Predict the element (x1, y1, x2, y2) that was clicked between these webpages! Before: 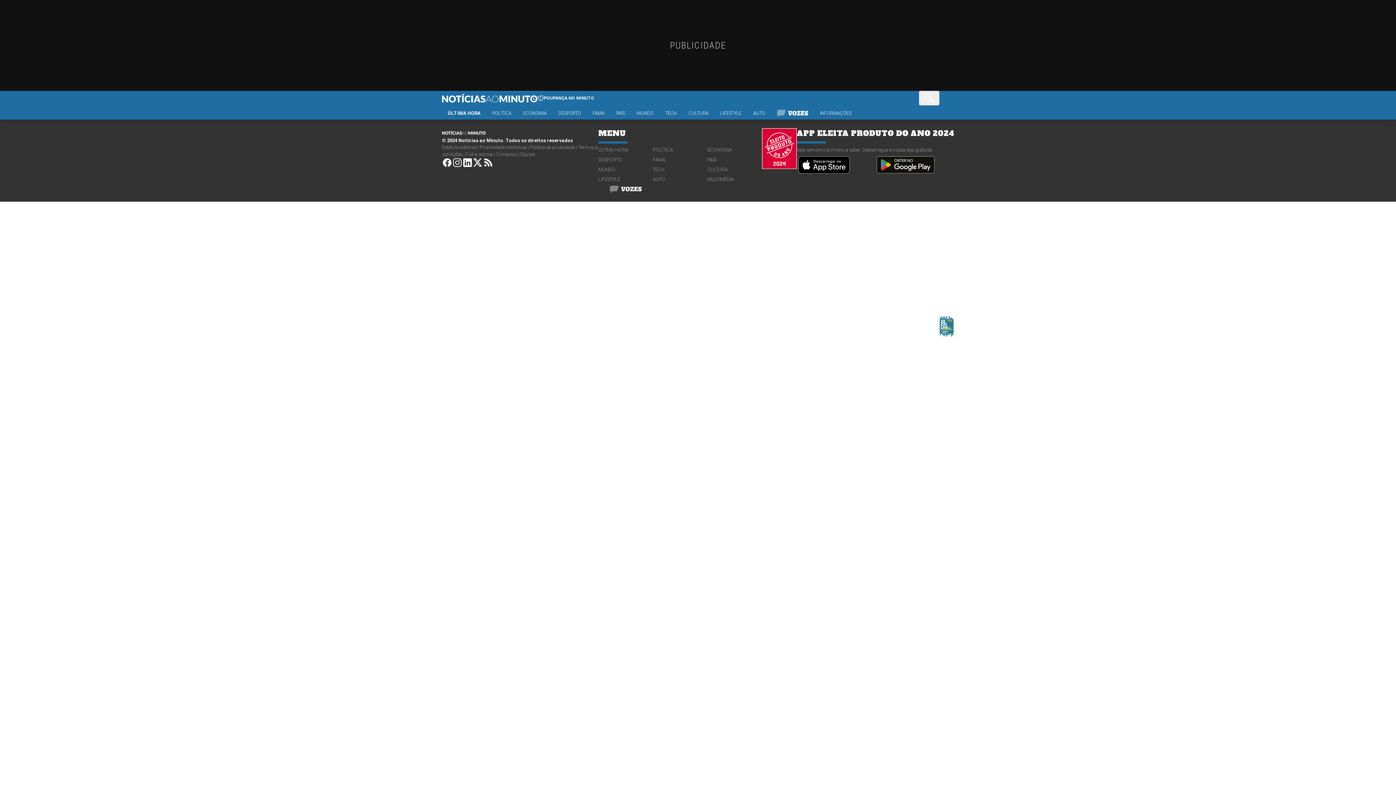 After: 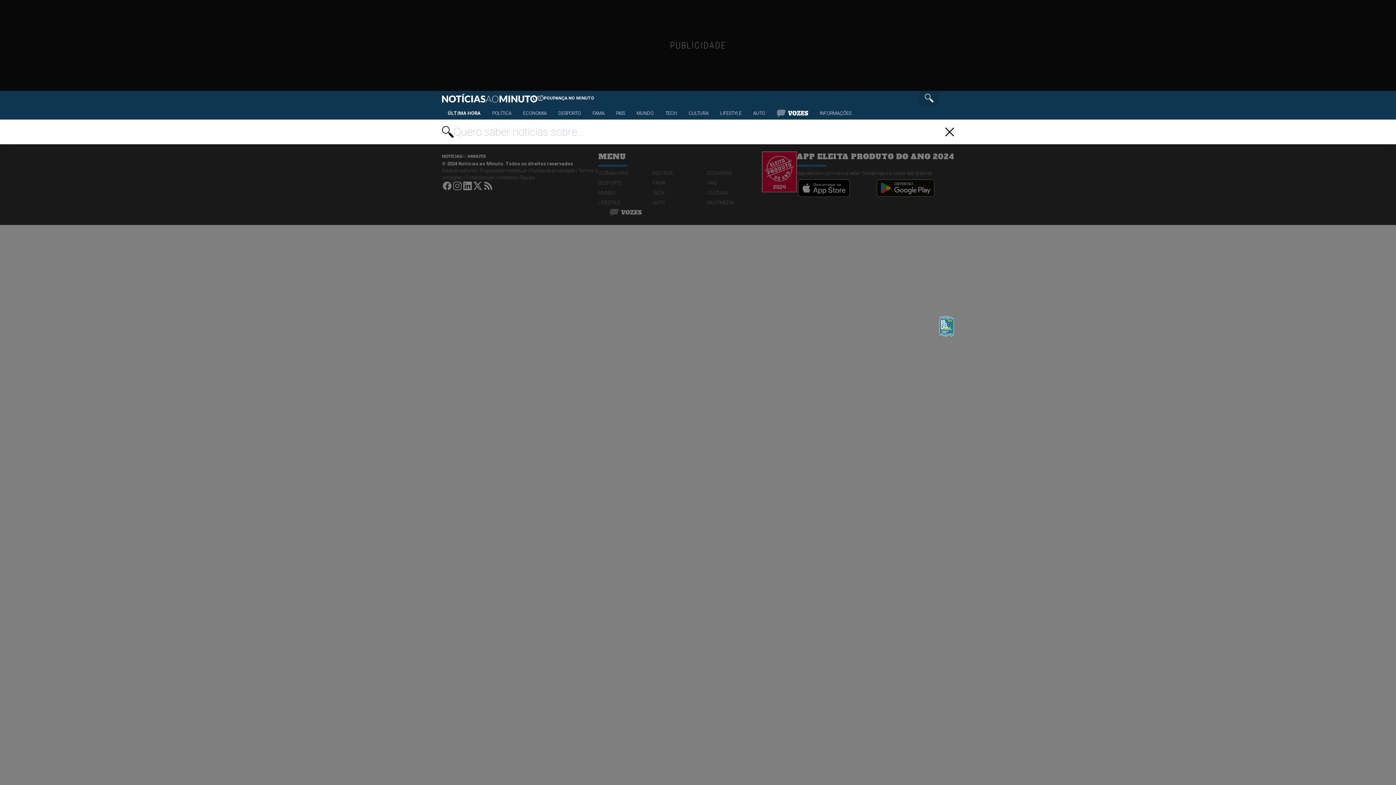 Action: bbox: (919, 90, 939, 105)